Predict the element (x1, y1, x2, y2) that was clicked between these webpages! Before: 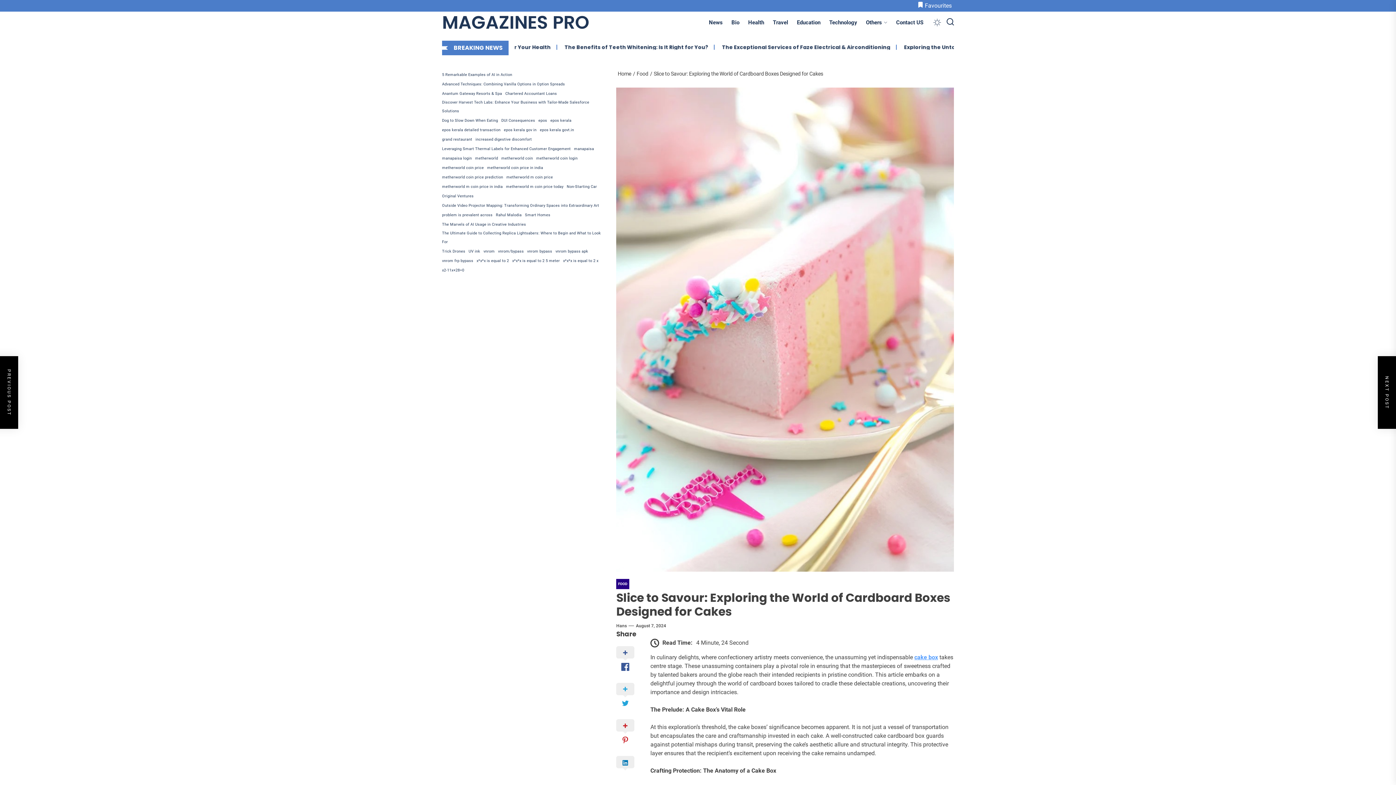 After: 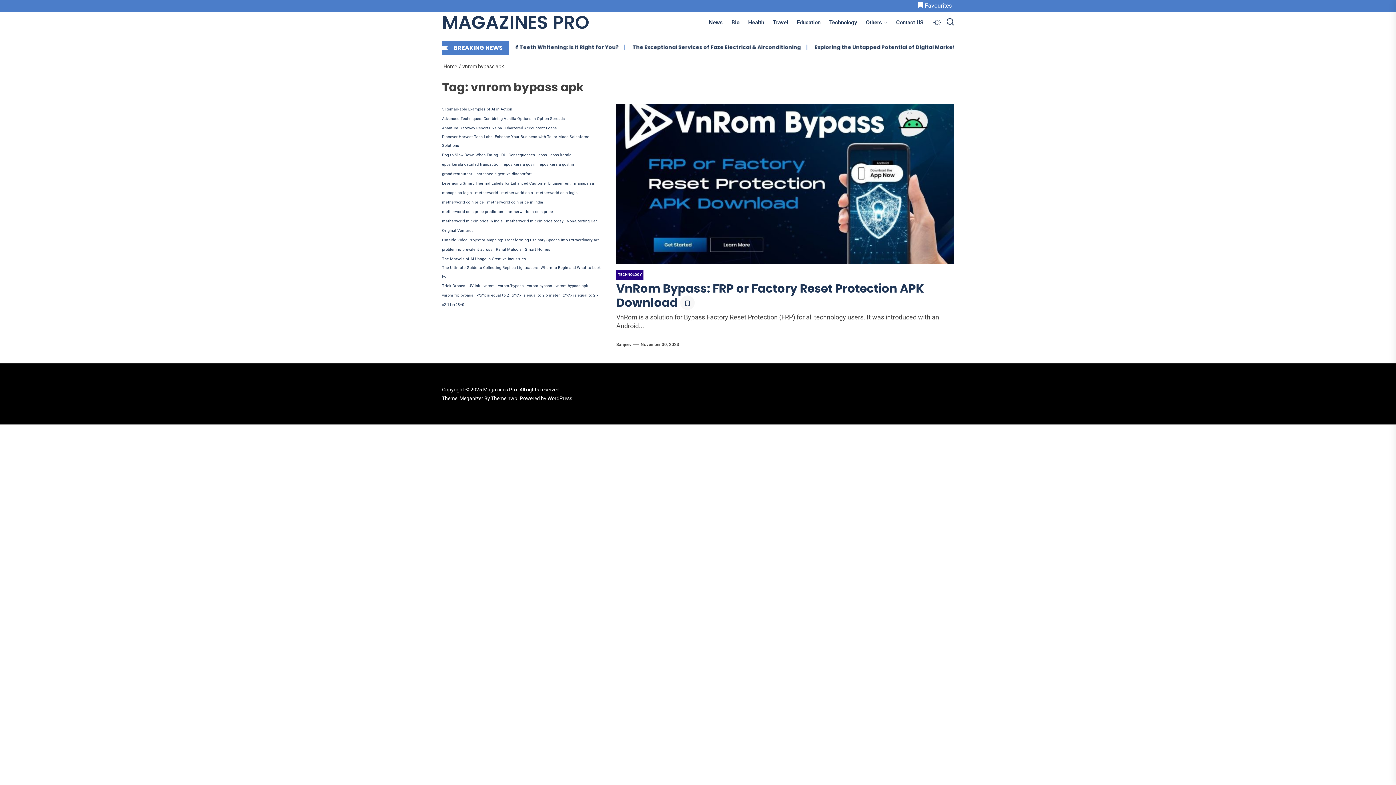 Action: bbox: (555, 247, 588, 256) label: vnrom bypass apk (1 item)